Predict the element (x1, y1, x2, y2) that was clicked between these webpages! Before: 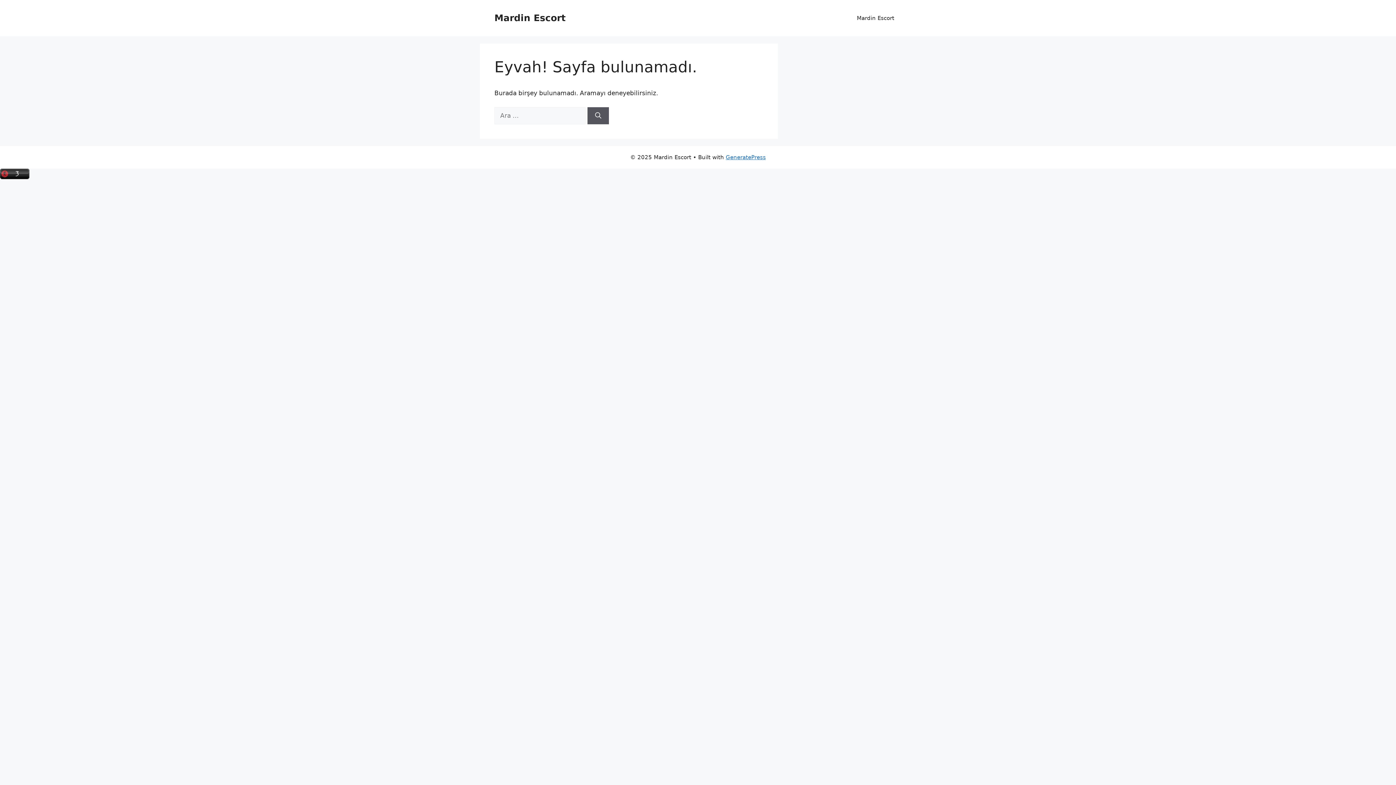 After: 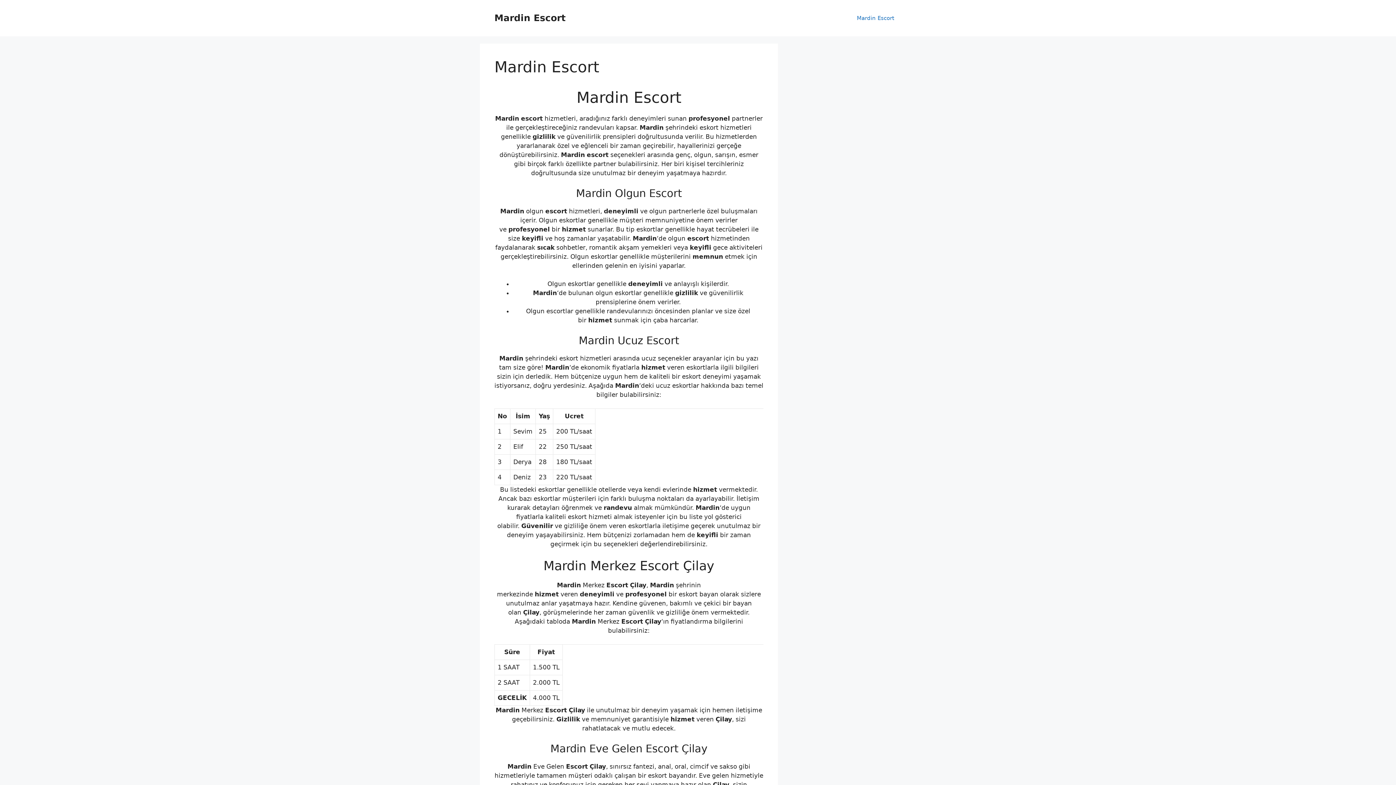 Action: label: Mardin Escort bbox: (494, 12, 565, 23)